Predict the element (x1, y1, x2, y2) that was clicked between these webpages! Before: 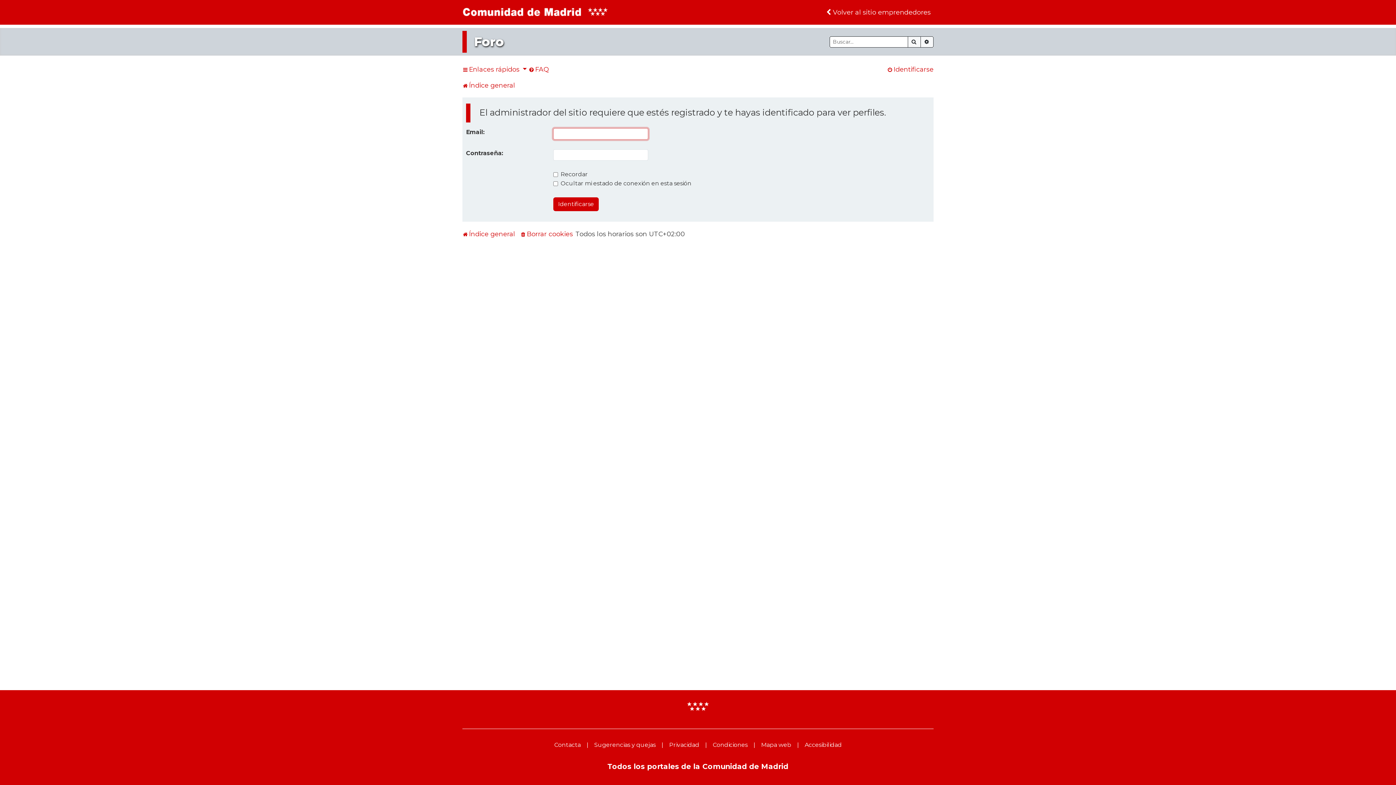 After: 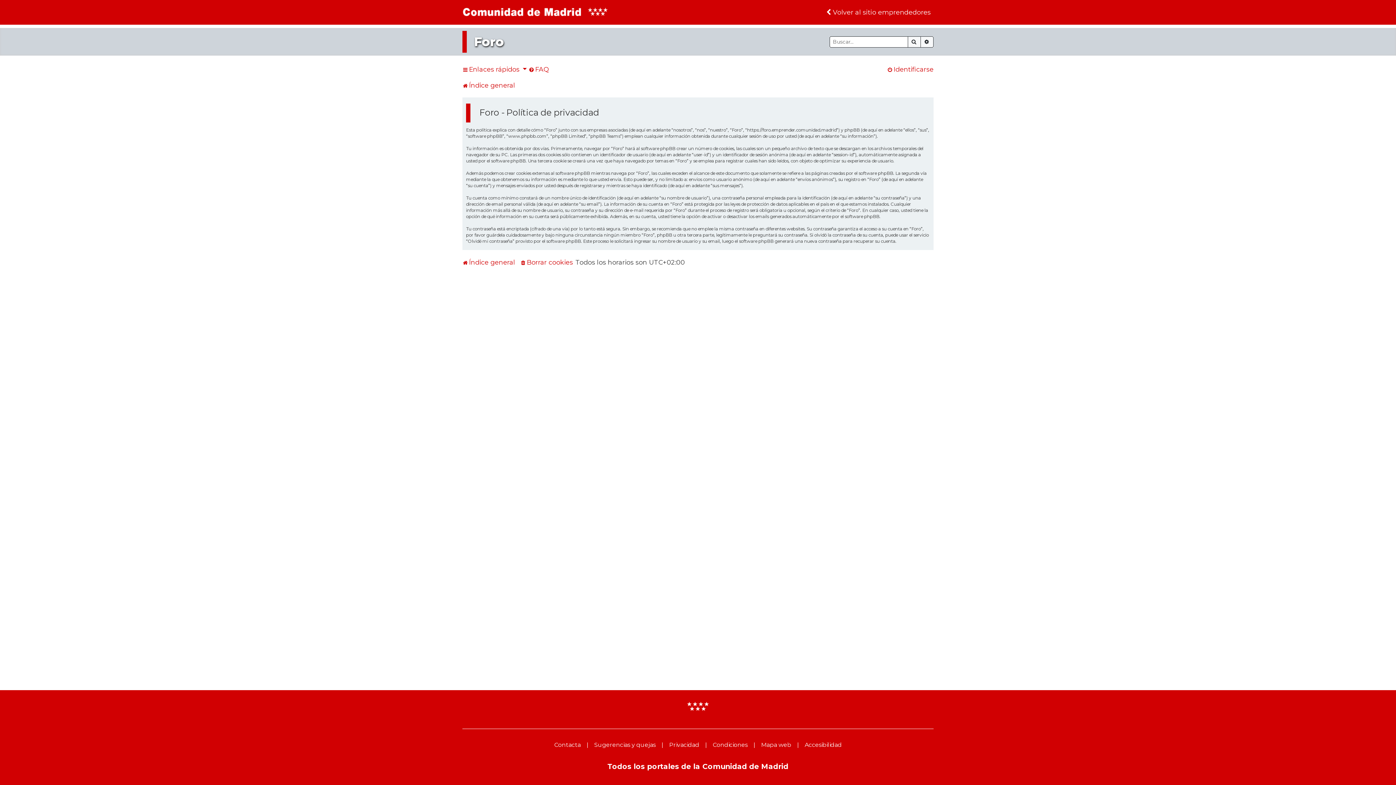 Action: label: Privacidad bbox: (666, 738, 702, 752)